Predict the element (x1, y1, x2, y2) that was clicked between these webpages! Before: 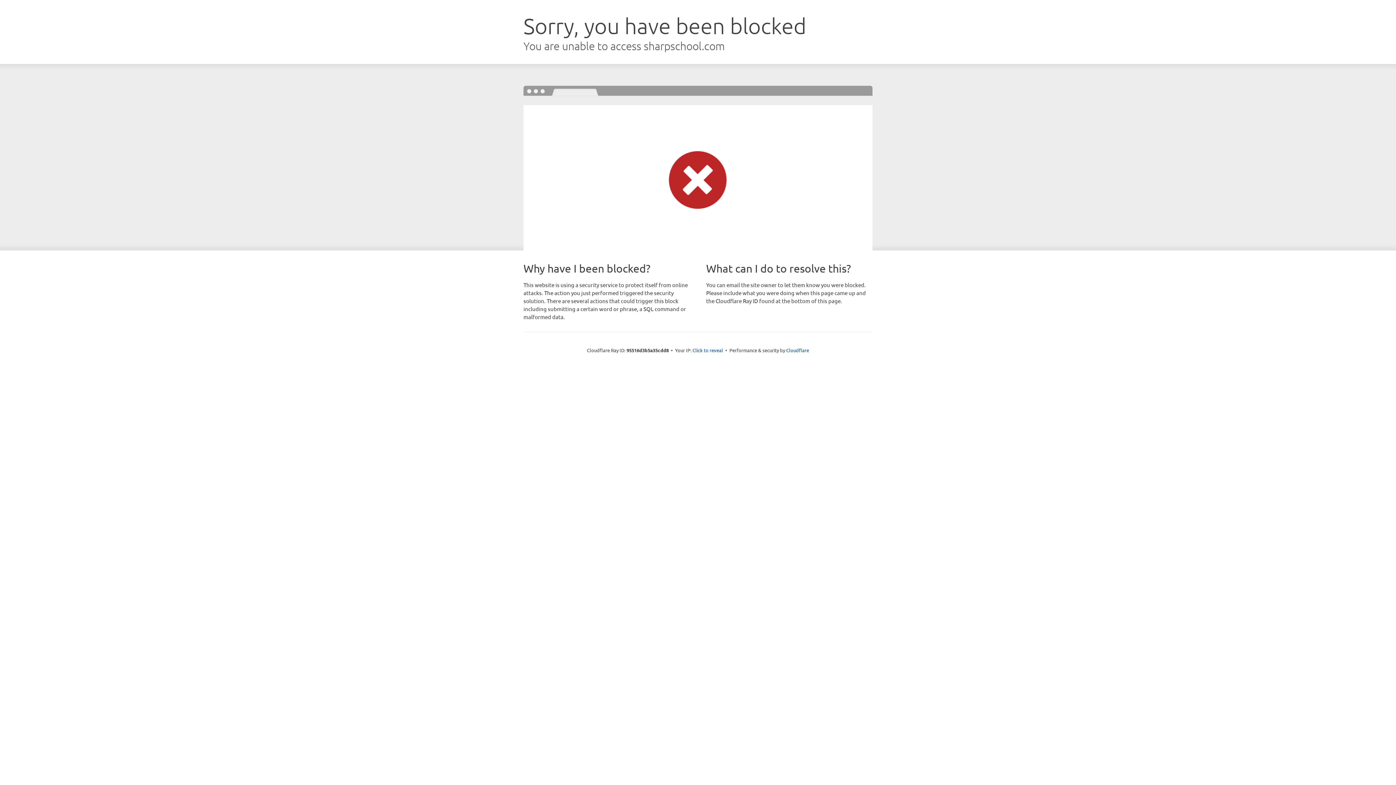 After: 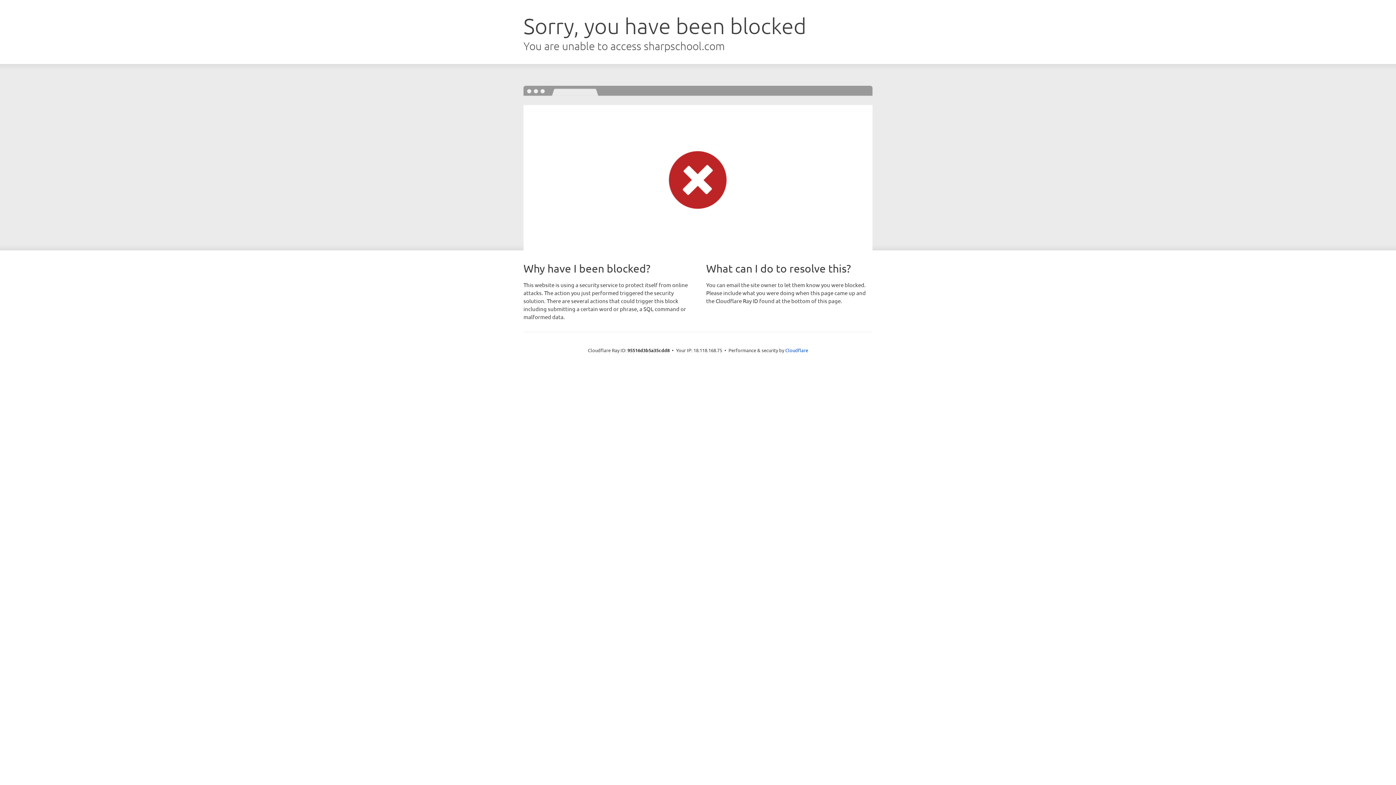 Action: bbox: (692, 346, 723, 353) label: Click to reveal